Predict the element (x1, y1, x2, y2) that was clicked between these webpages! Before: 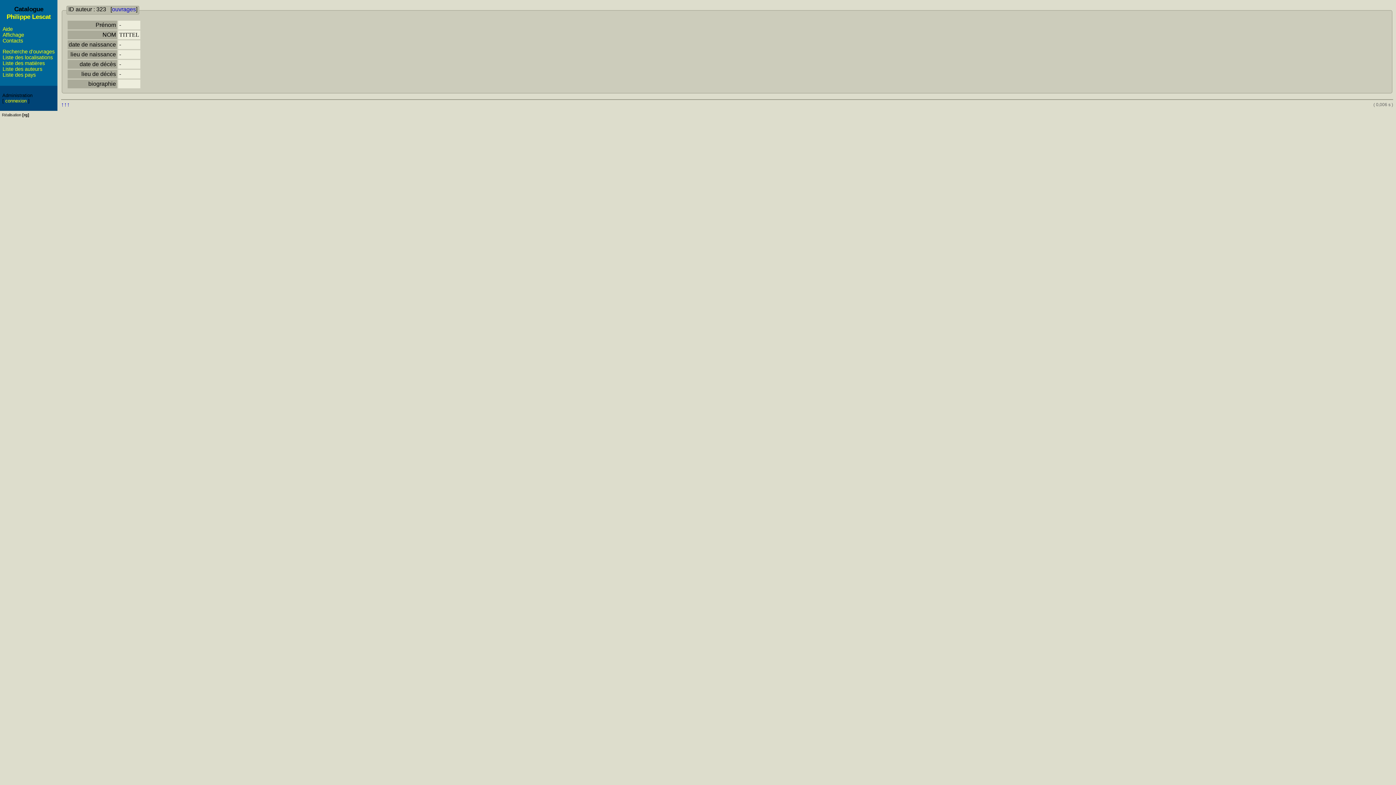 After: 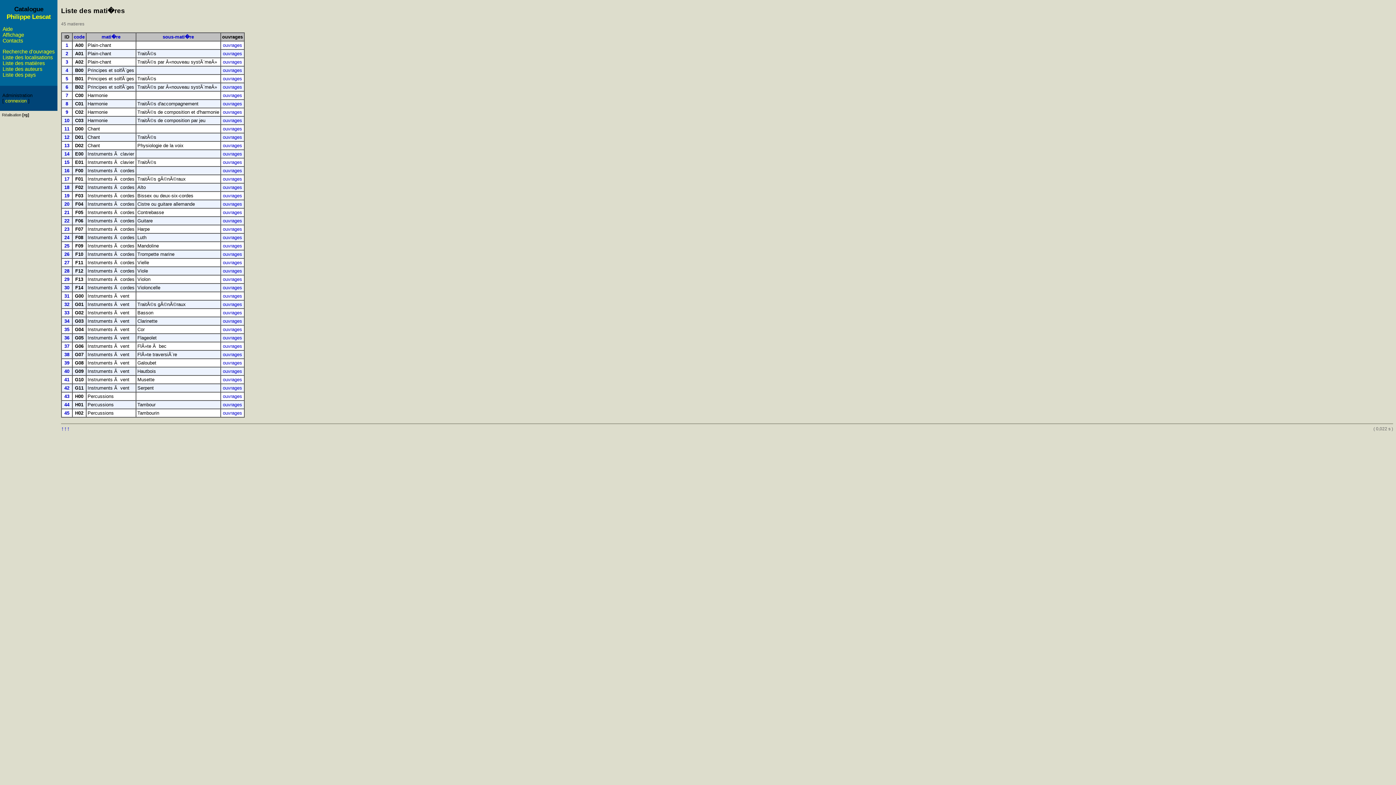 Action: label: Liste des matières bbox: (2, 60, 44, 66)